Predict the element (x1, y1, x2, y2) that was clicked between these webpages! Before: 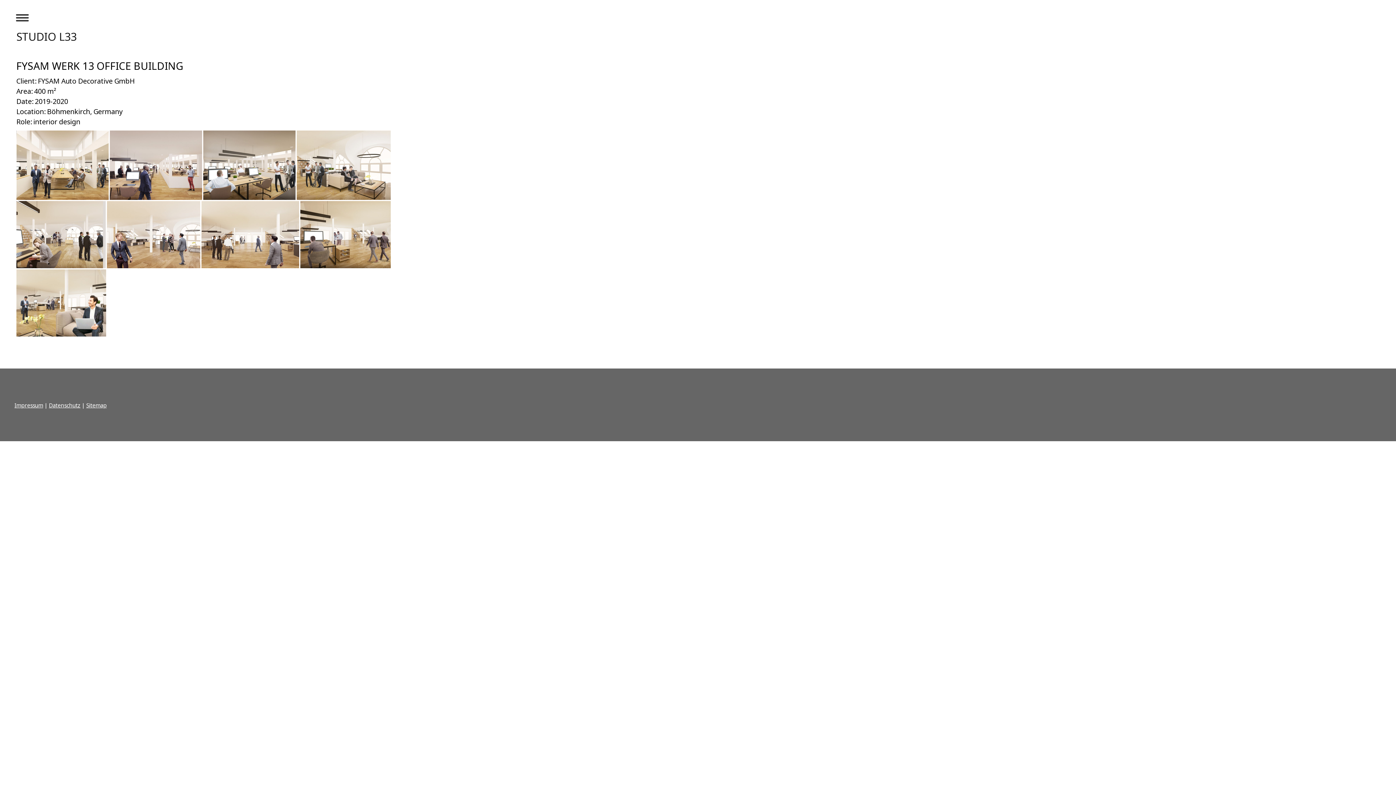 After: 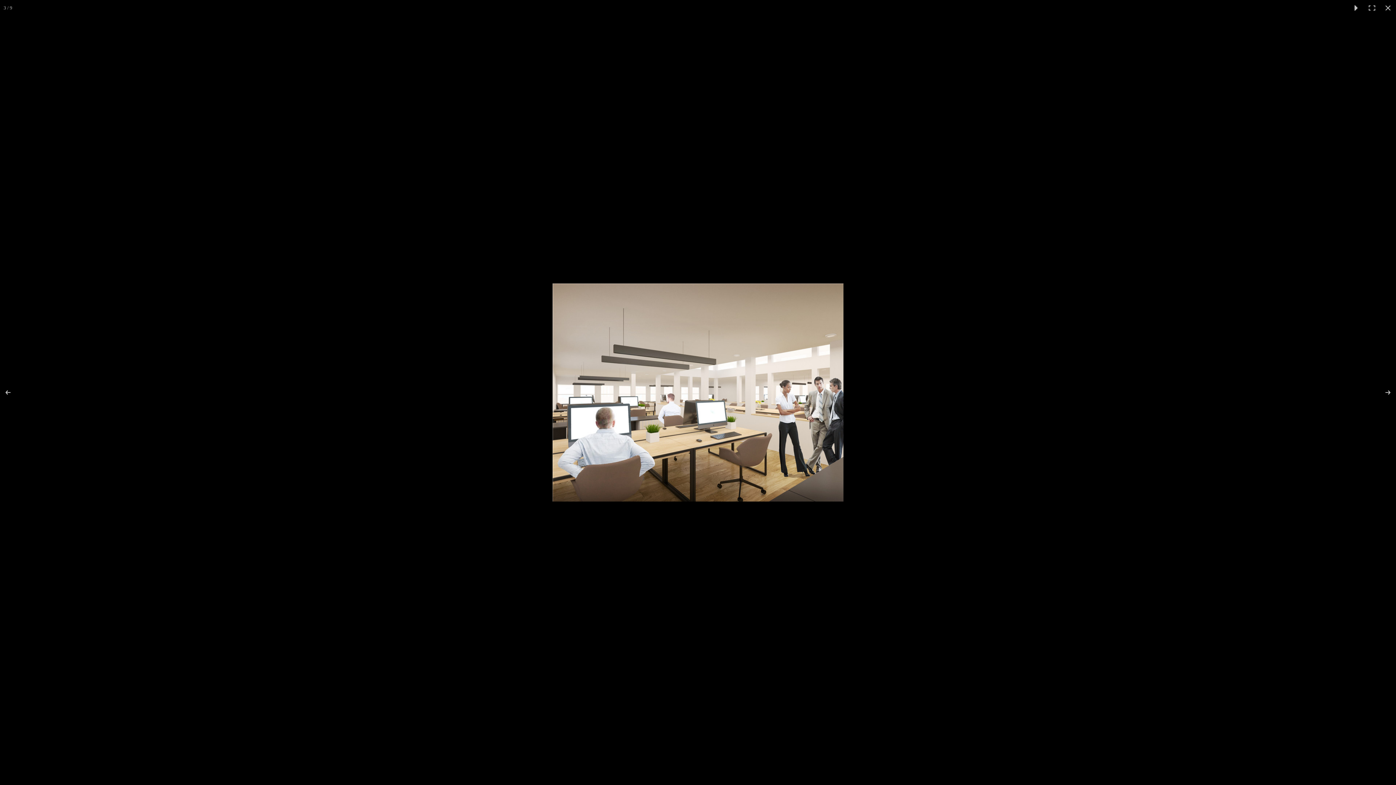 Action: bbox: (203, 130, 296, 200)